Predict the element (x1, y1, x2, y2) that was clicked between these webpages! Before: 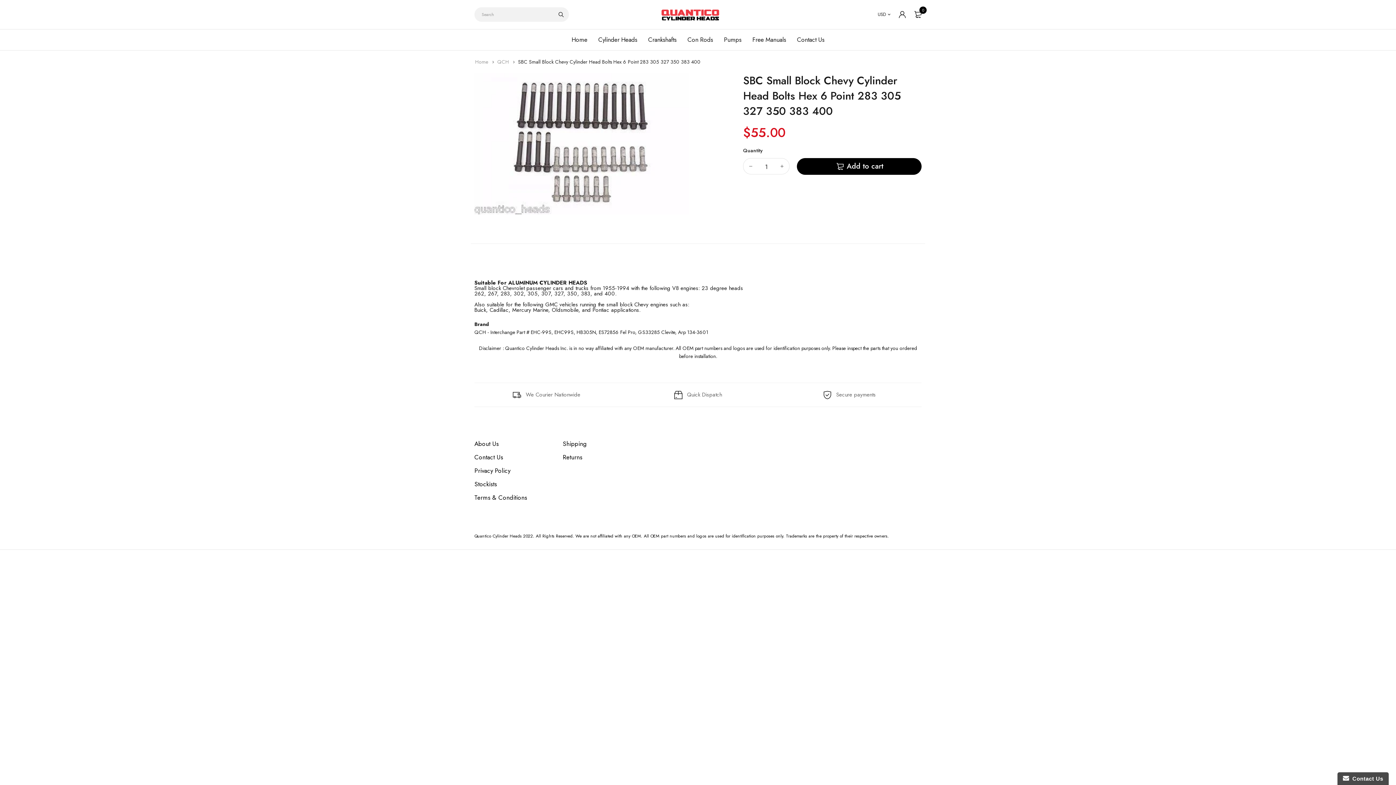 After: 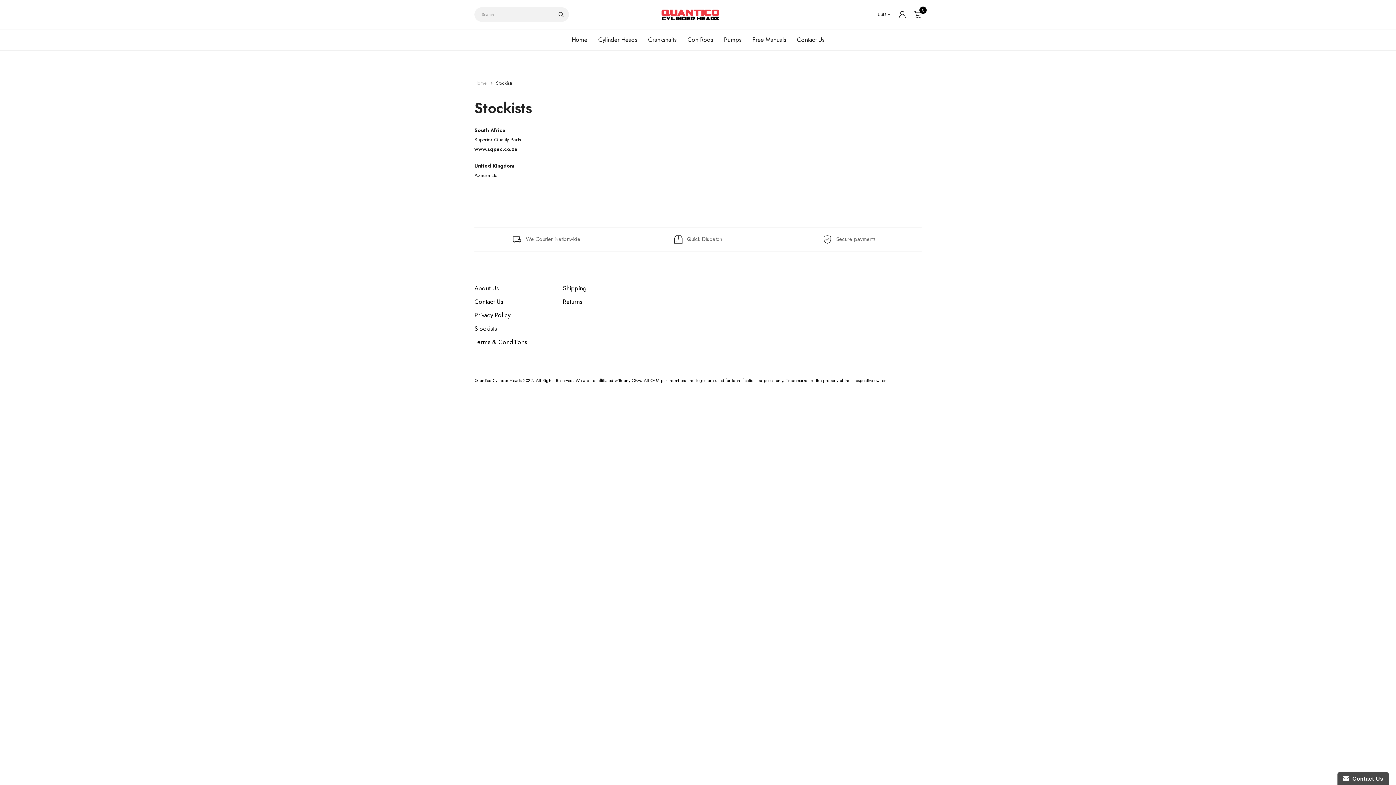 Action: label: Stockists bbox: (474, 480, 497, 488)